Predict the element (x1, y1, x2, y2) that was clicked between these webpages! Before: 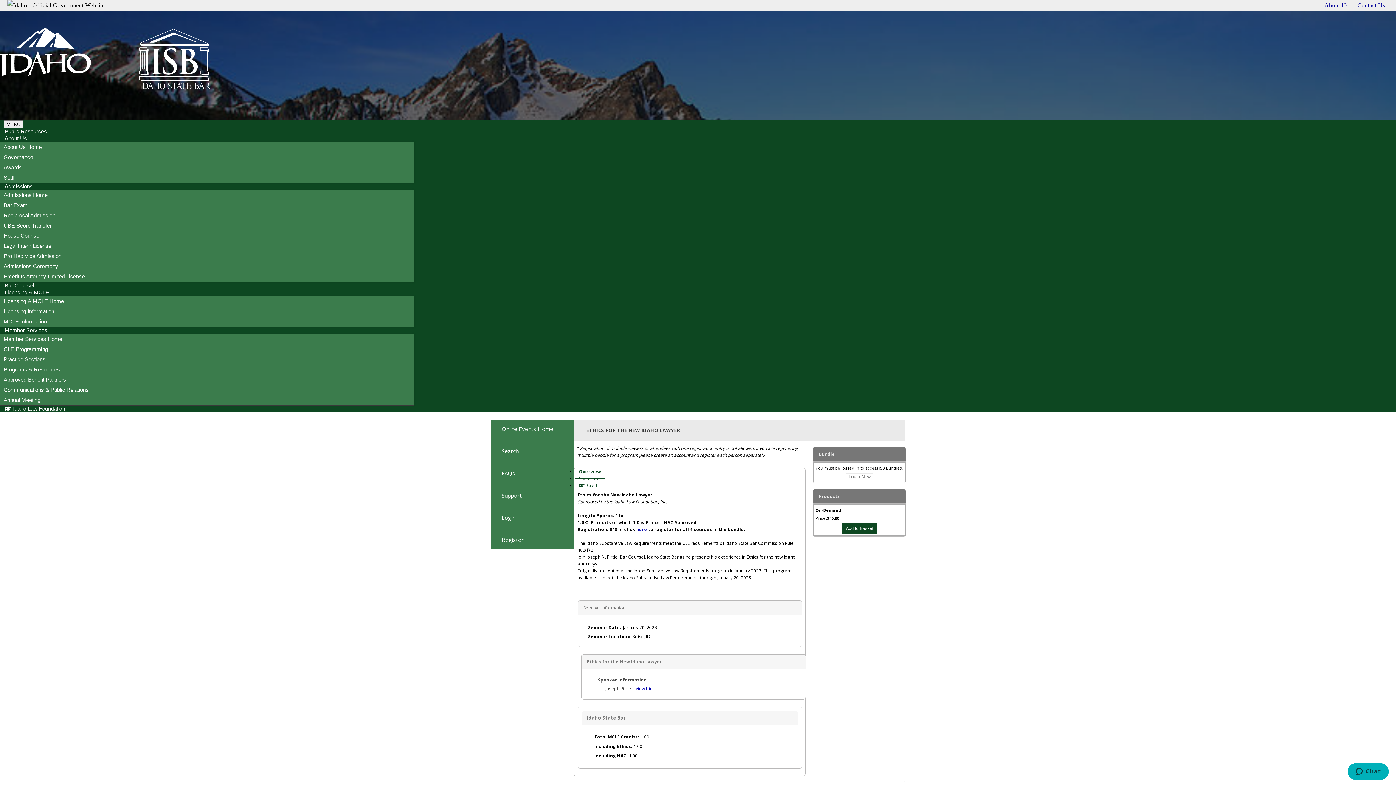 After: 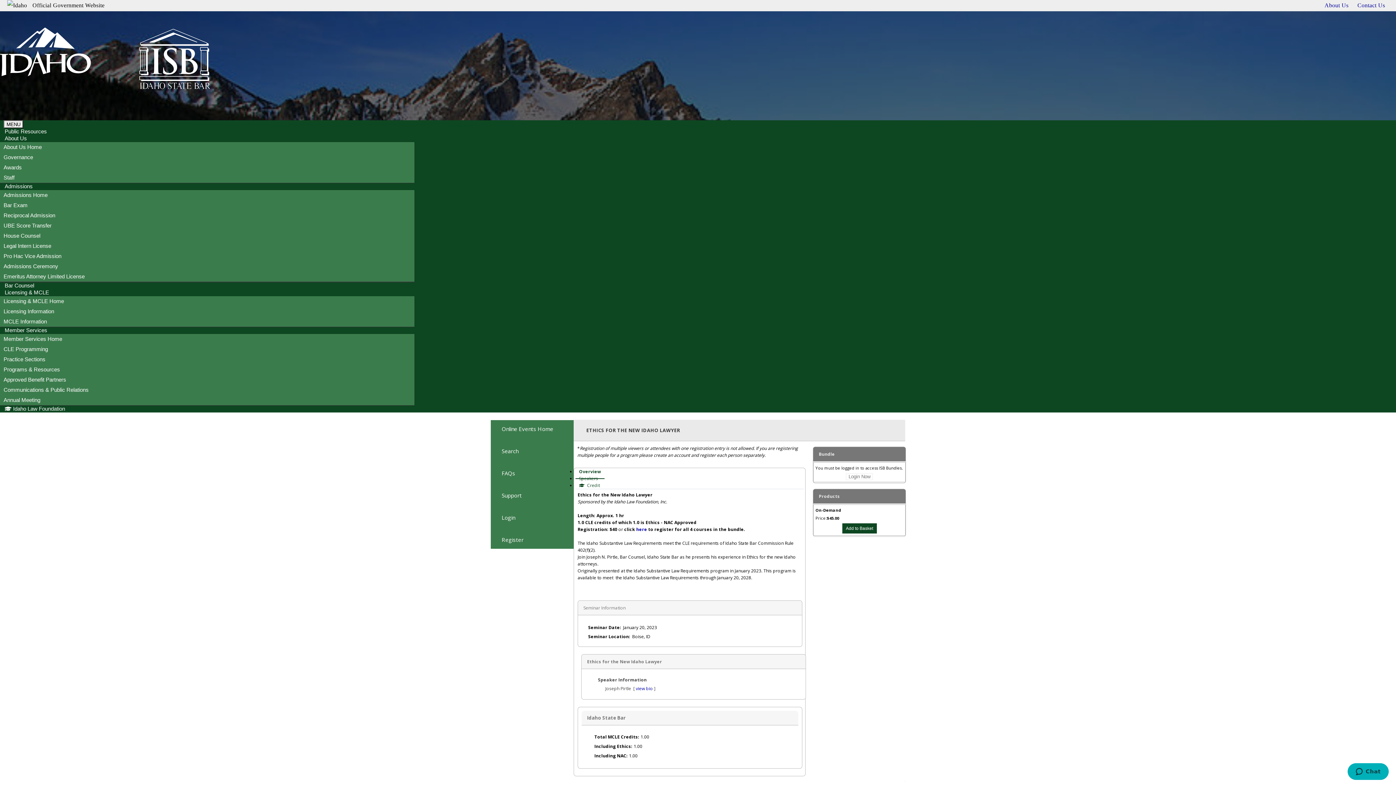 Action: bbox: (138, 27, 210, 92)